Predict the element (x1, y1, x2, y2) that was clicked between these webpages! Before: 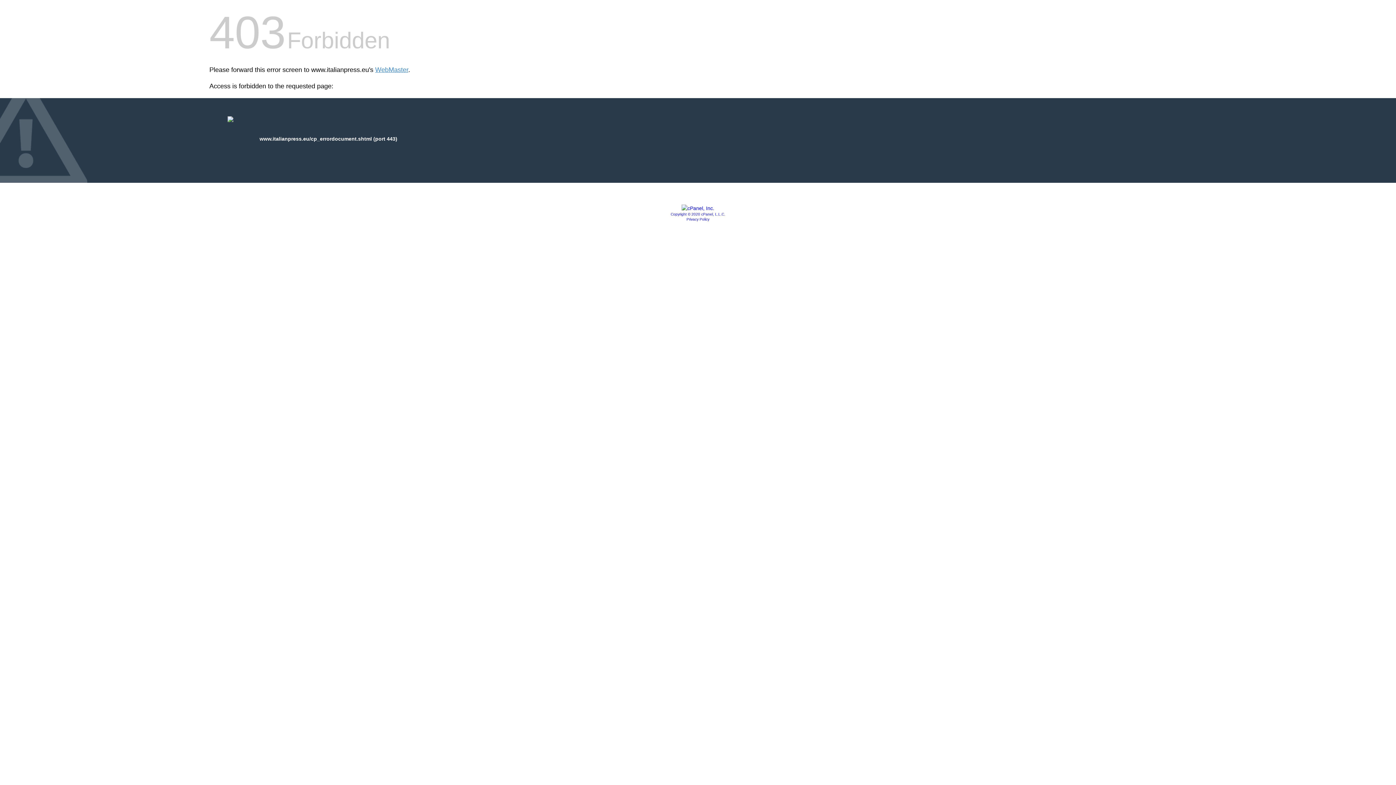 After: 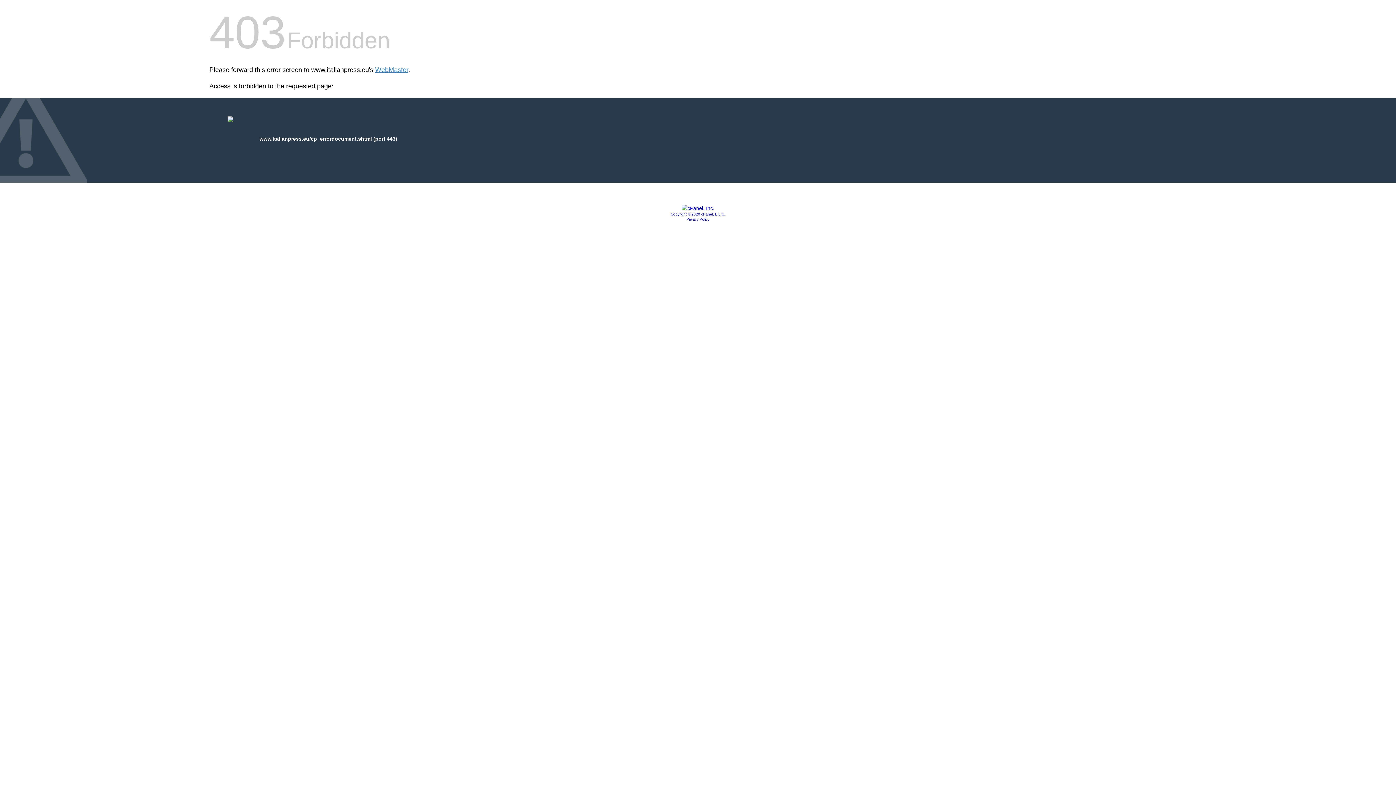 Action: bbox: (681, 205, 714, 211)